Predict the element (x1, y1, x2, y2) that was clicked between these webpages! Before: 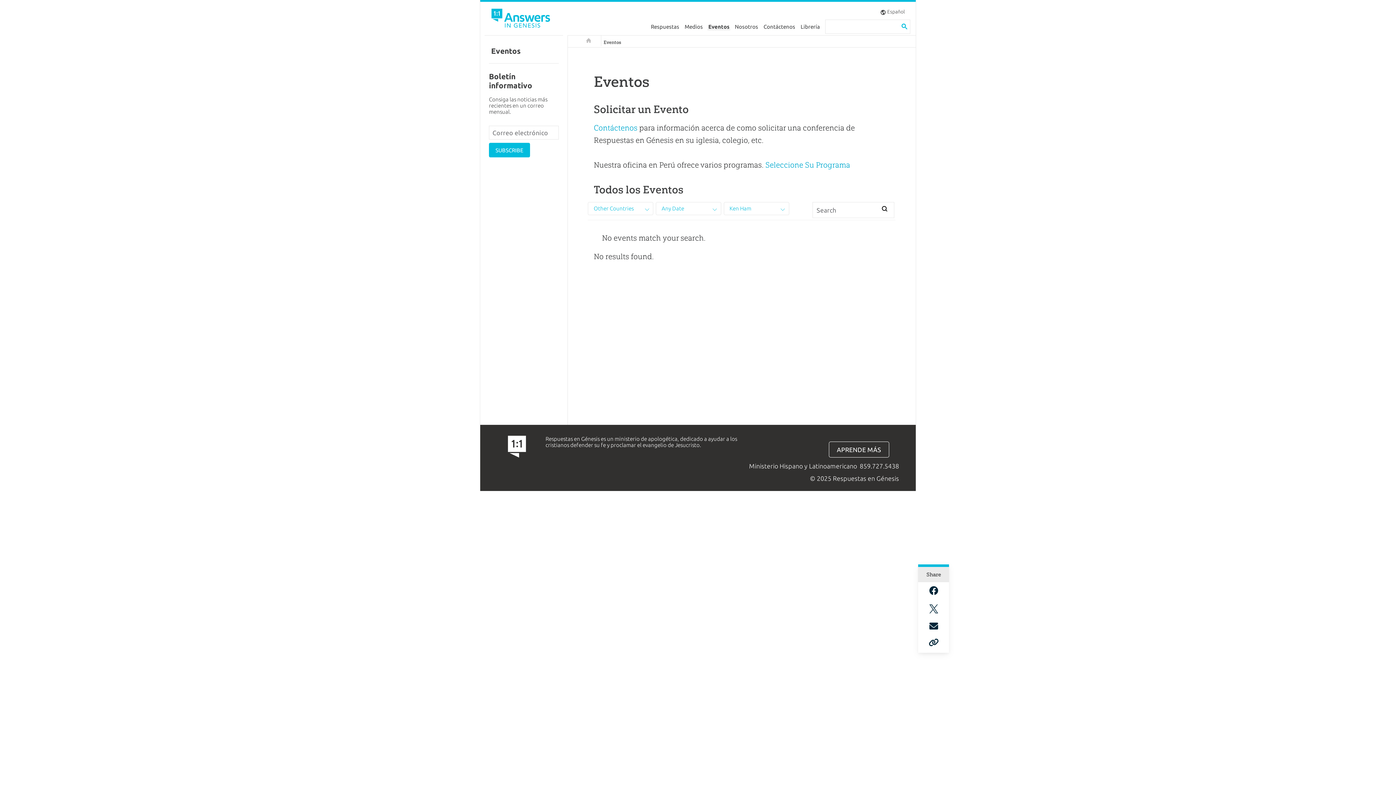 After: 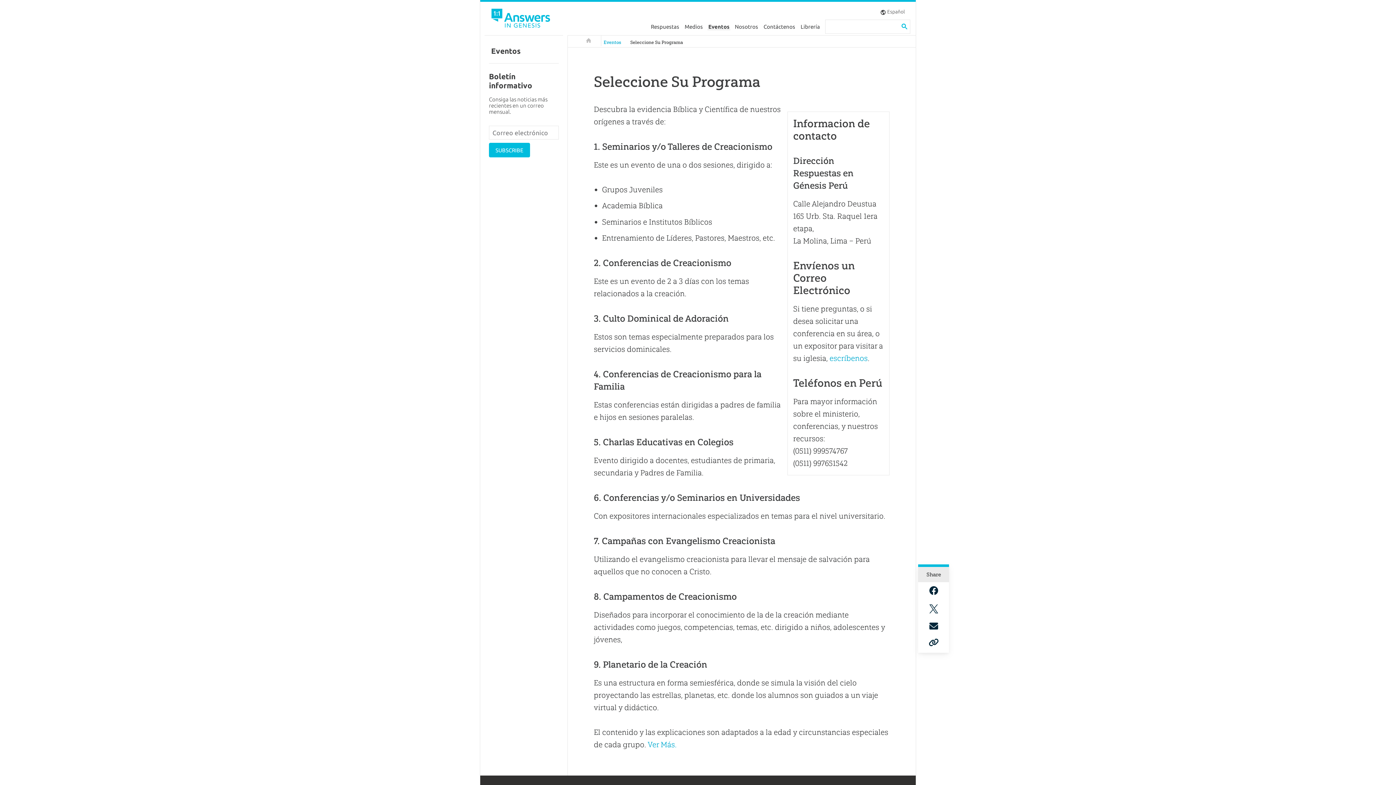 Action: bbox: (765, 160, 850, 169) label: Seleccione Su Programa